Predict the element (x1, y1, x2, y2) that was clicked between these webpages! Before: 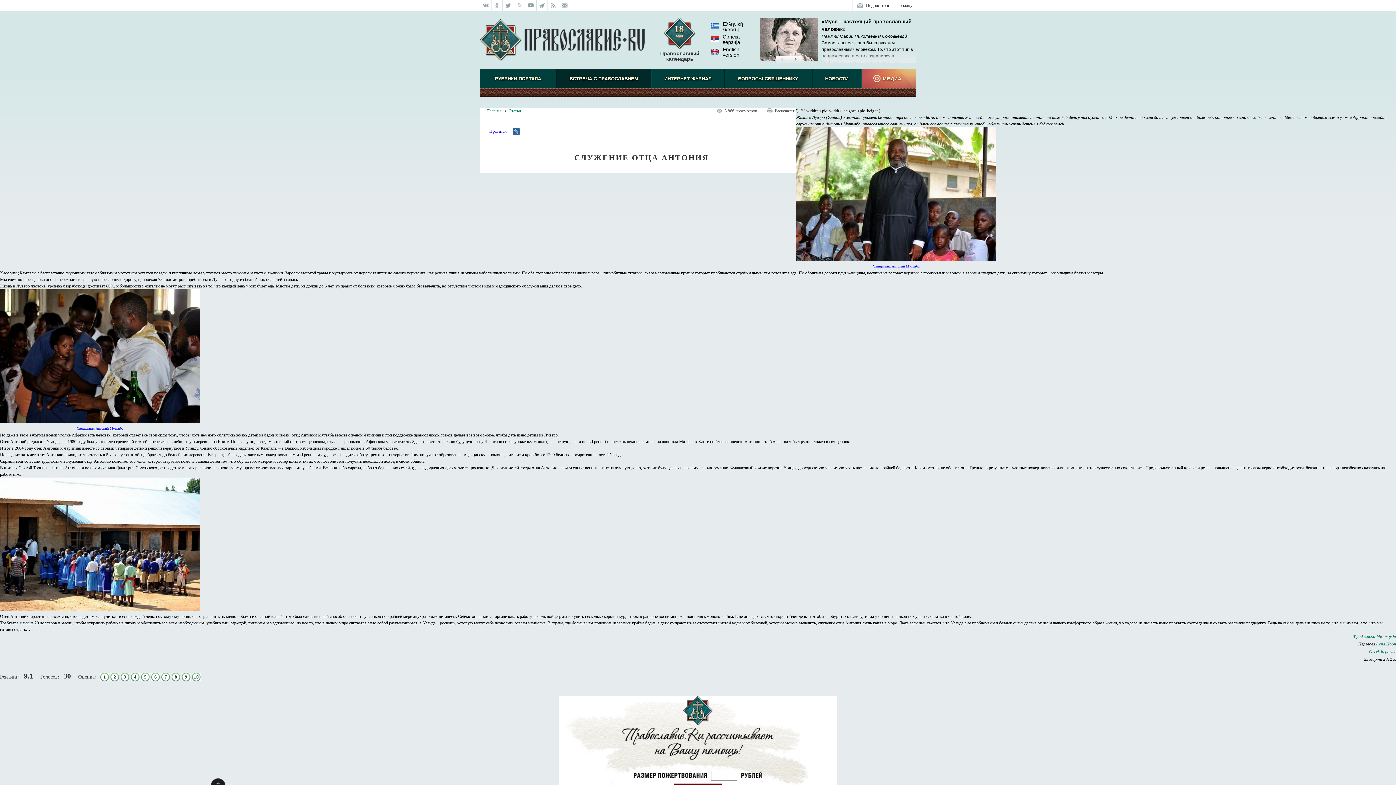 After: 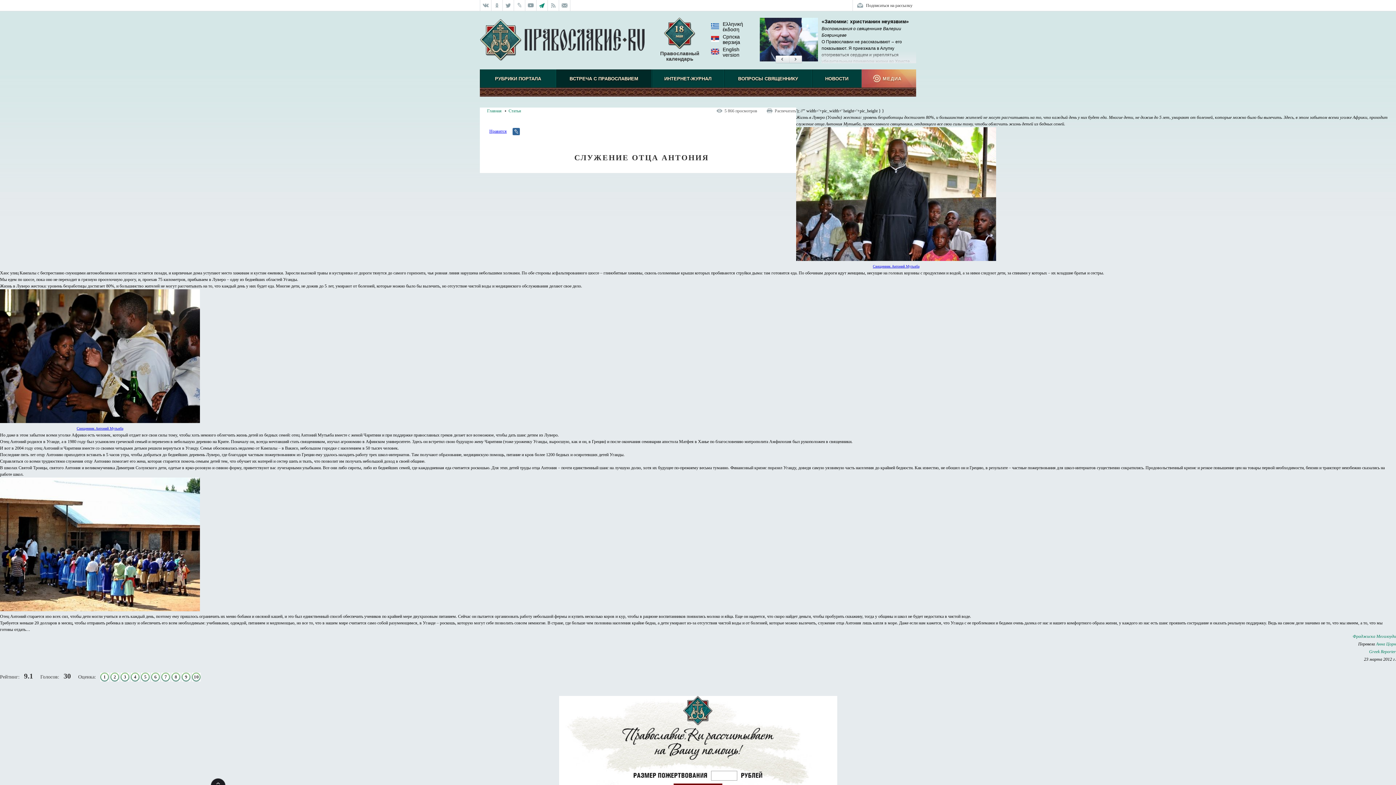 Action: bbox: (536, 0, 548, 10)